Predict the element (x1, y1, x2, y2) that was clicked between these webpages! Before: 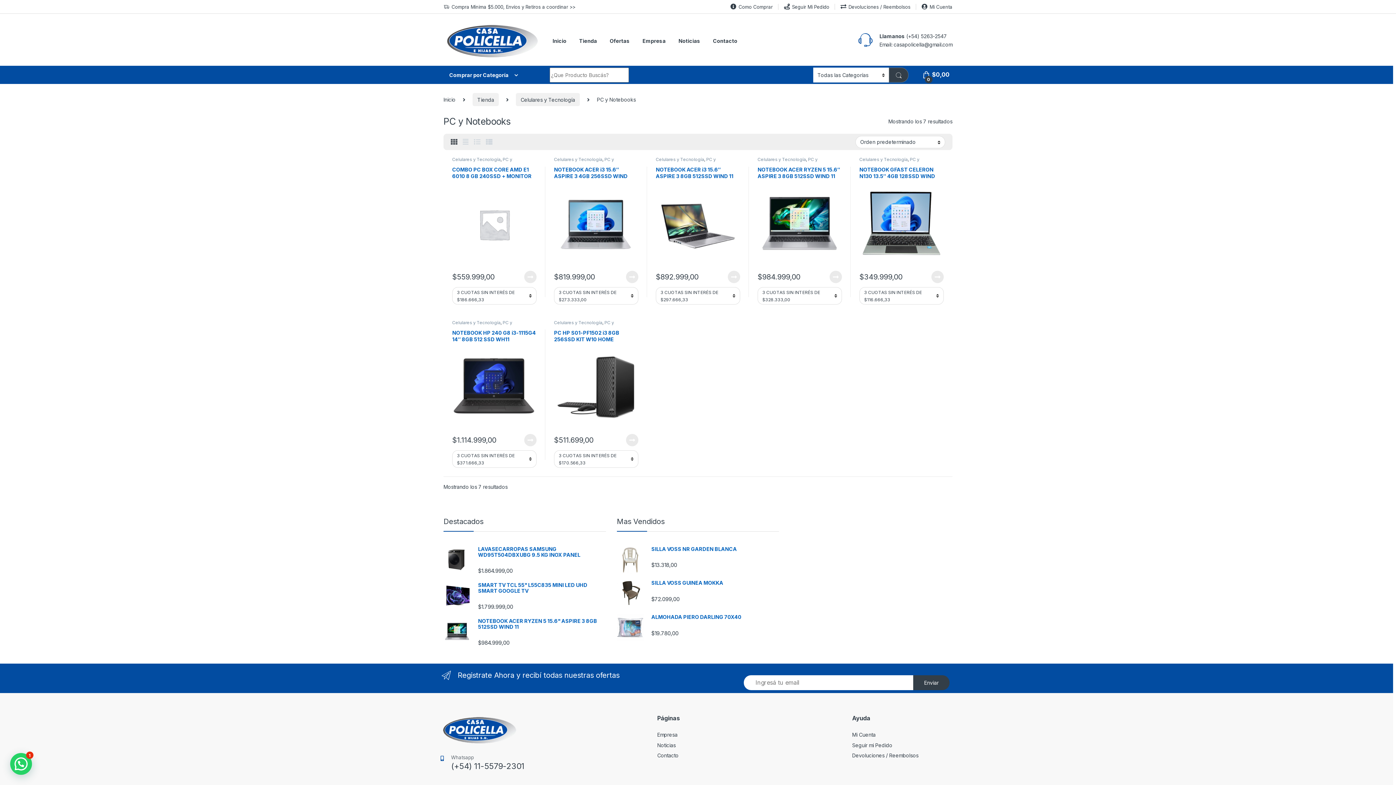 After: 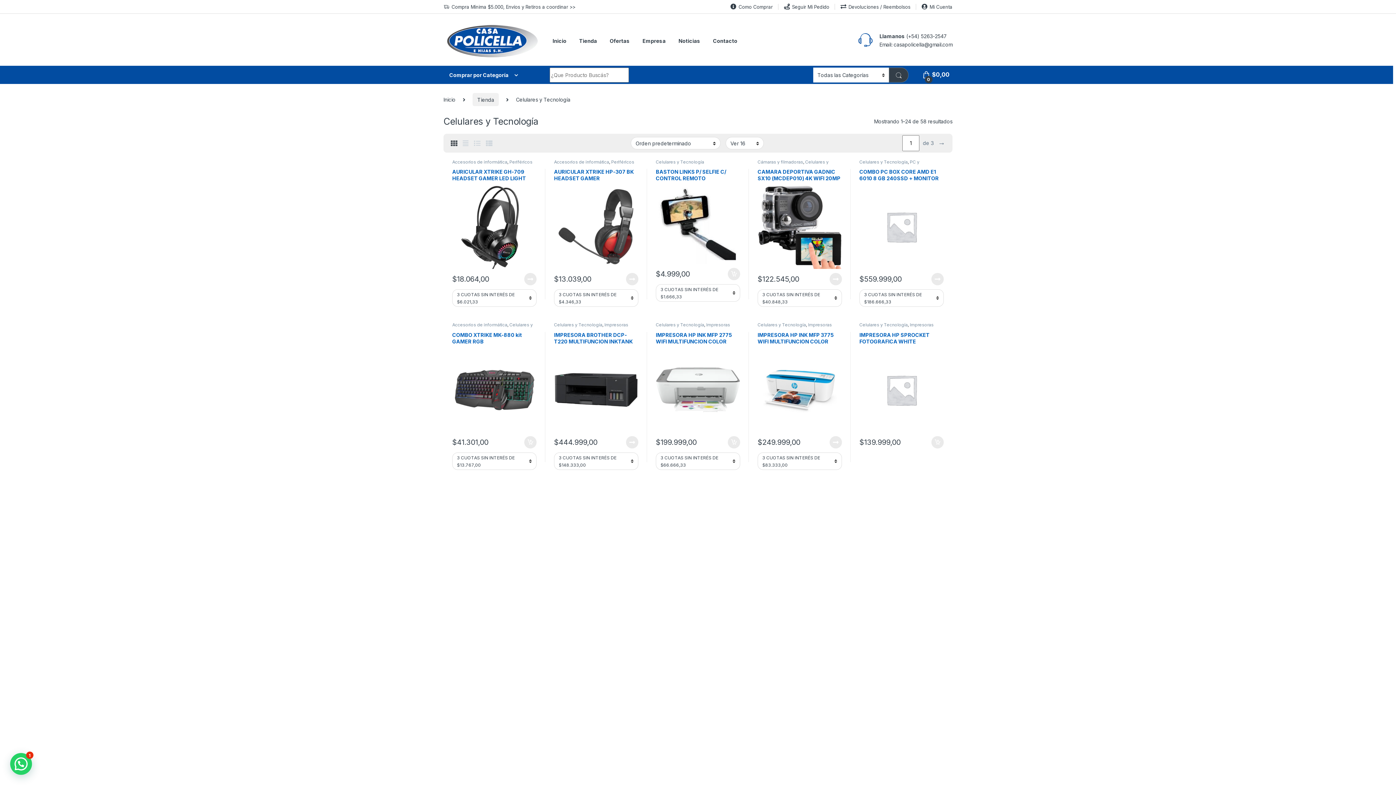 Action: label: Celulares y Tecnología bbox: (516, 93, 580, 106)